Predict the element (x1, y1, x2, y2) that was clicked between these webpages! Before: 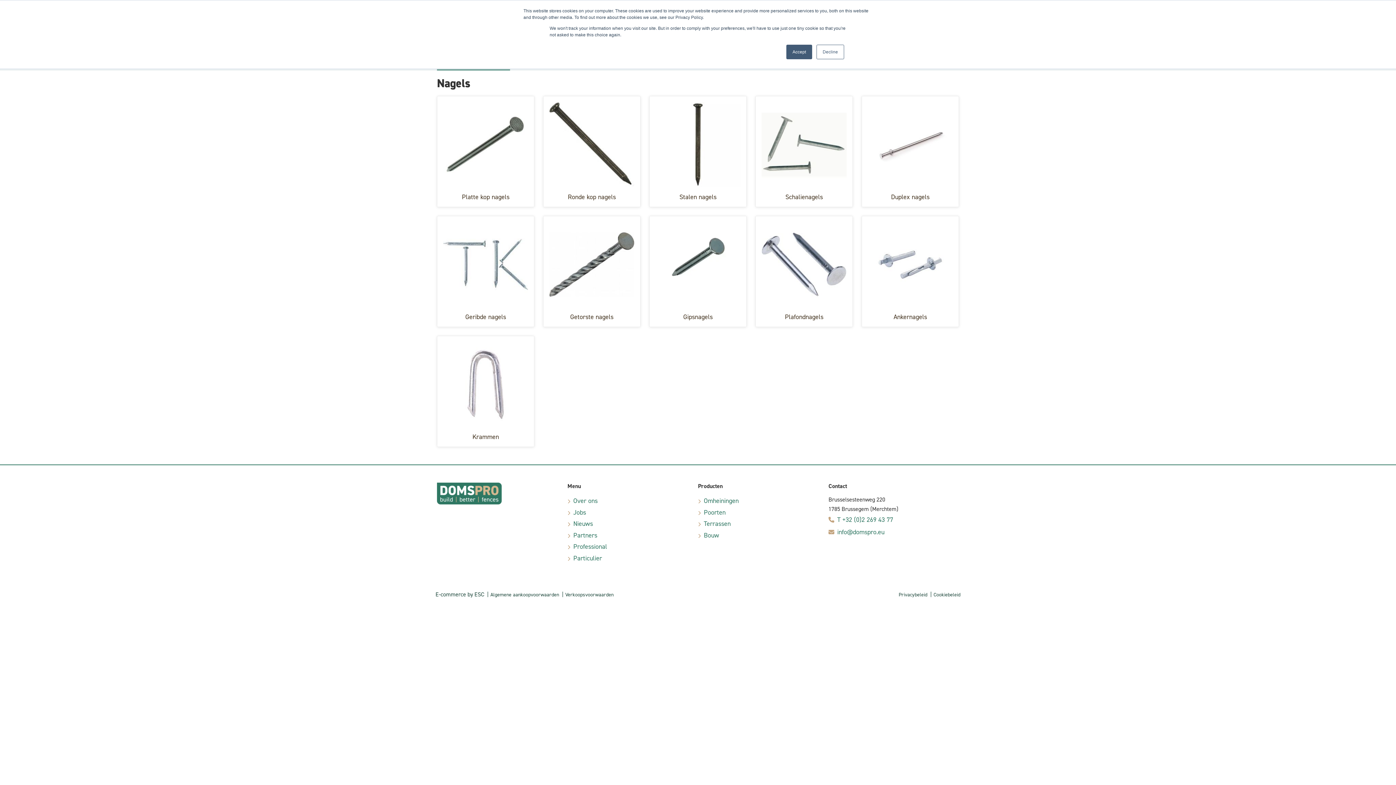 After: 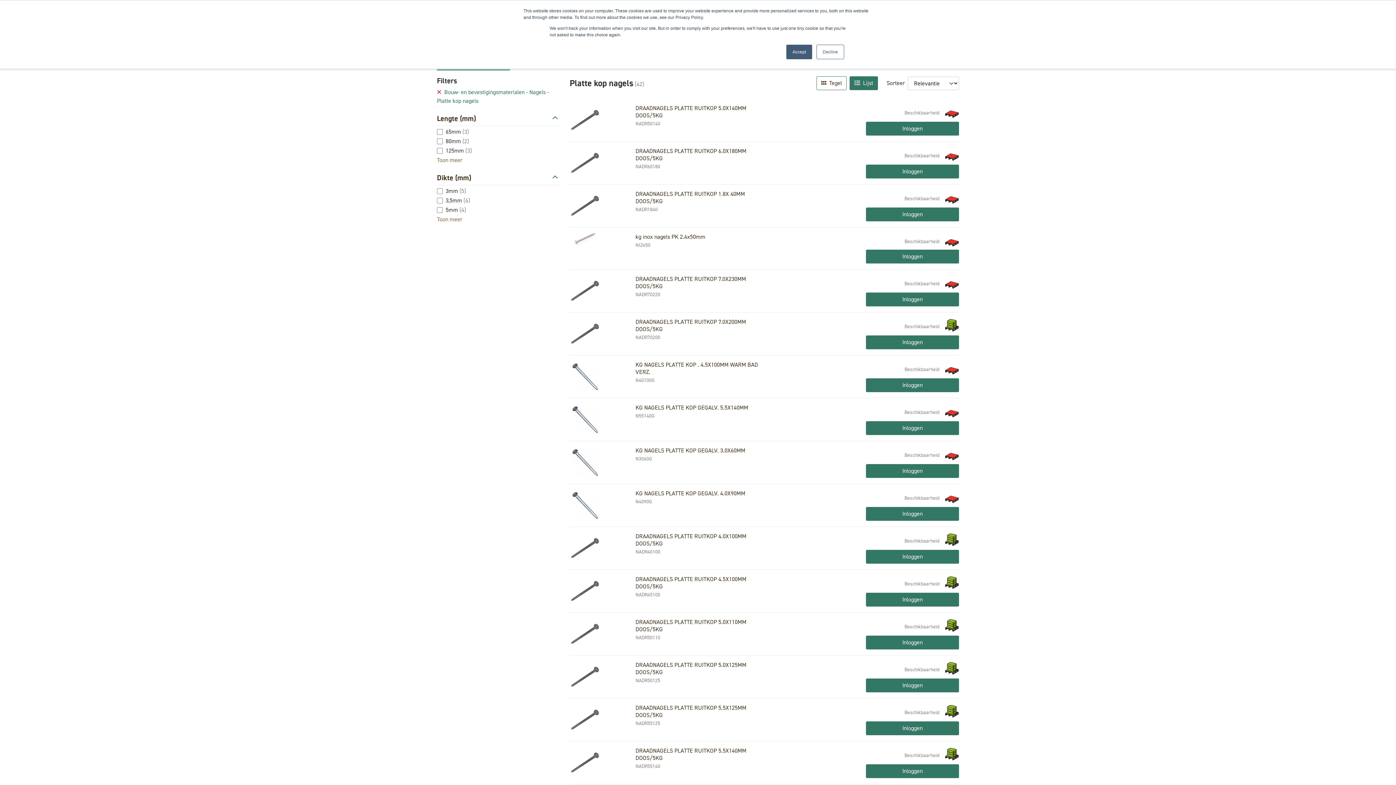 Action: bbox: (462, 193, 509, 201) label: Platte kop nagels